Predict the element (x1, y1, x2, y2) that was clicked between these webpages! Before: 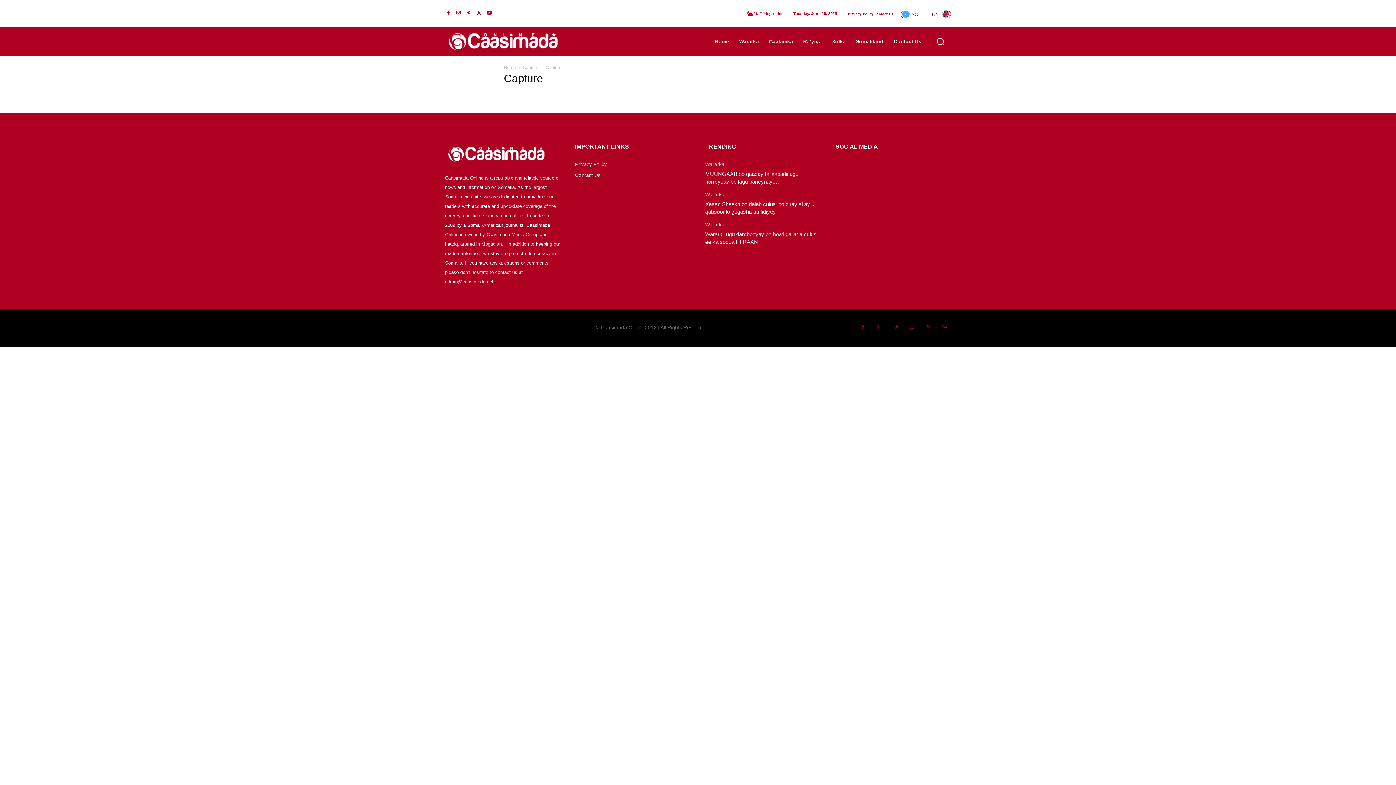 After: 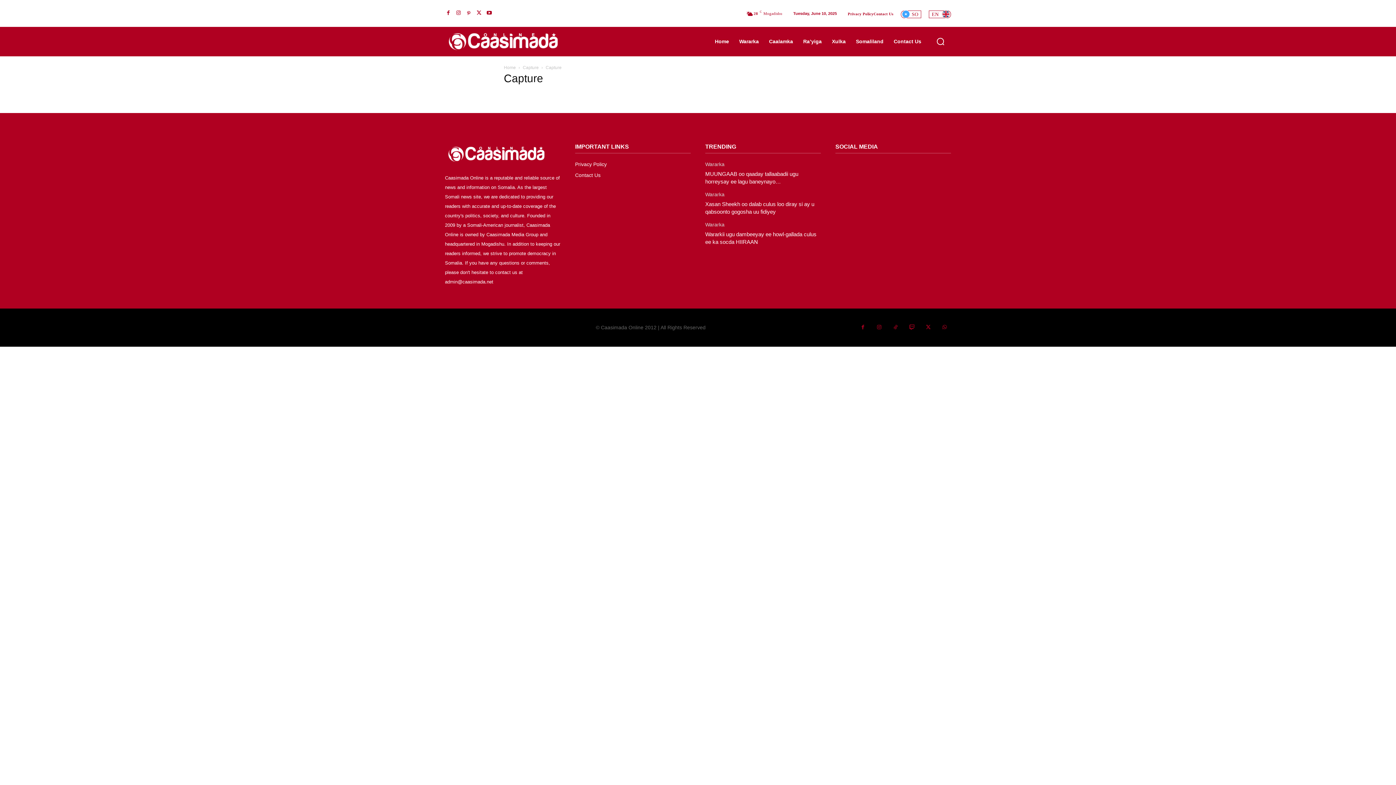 Action: bbox: (522, 65, 538, 70) label: Capture